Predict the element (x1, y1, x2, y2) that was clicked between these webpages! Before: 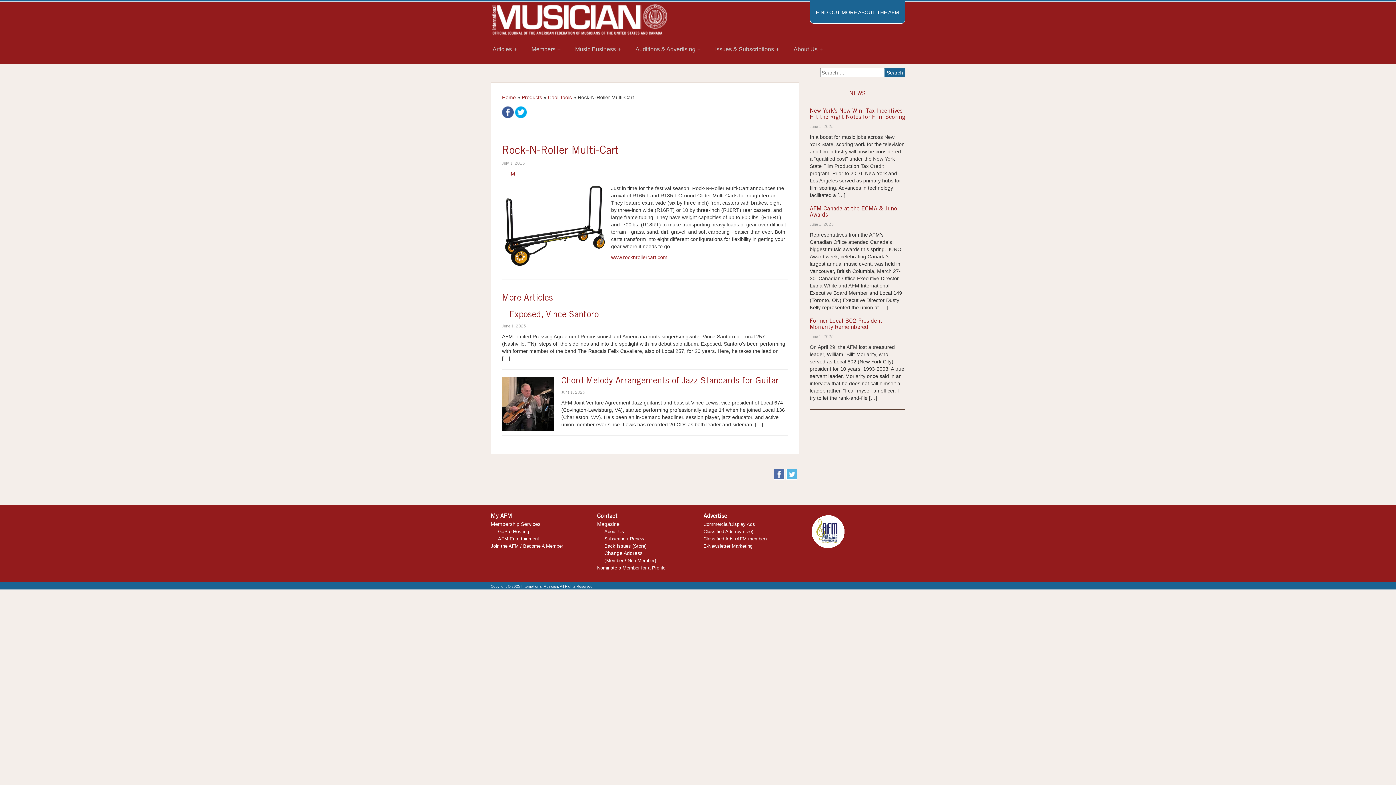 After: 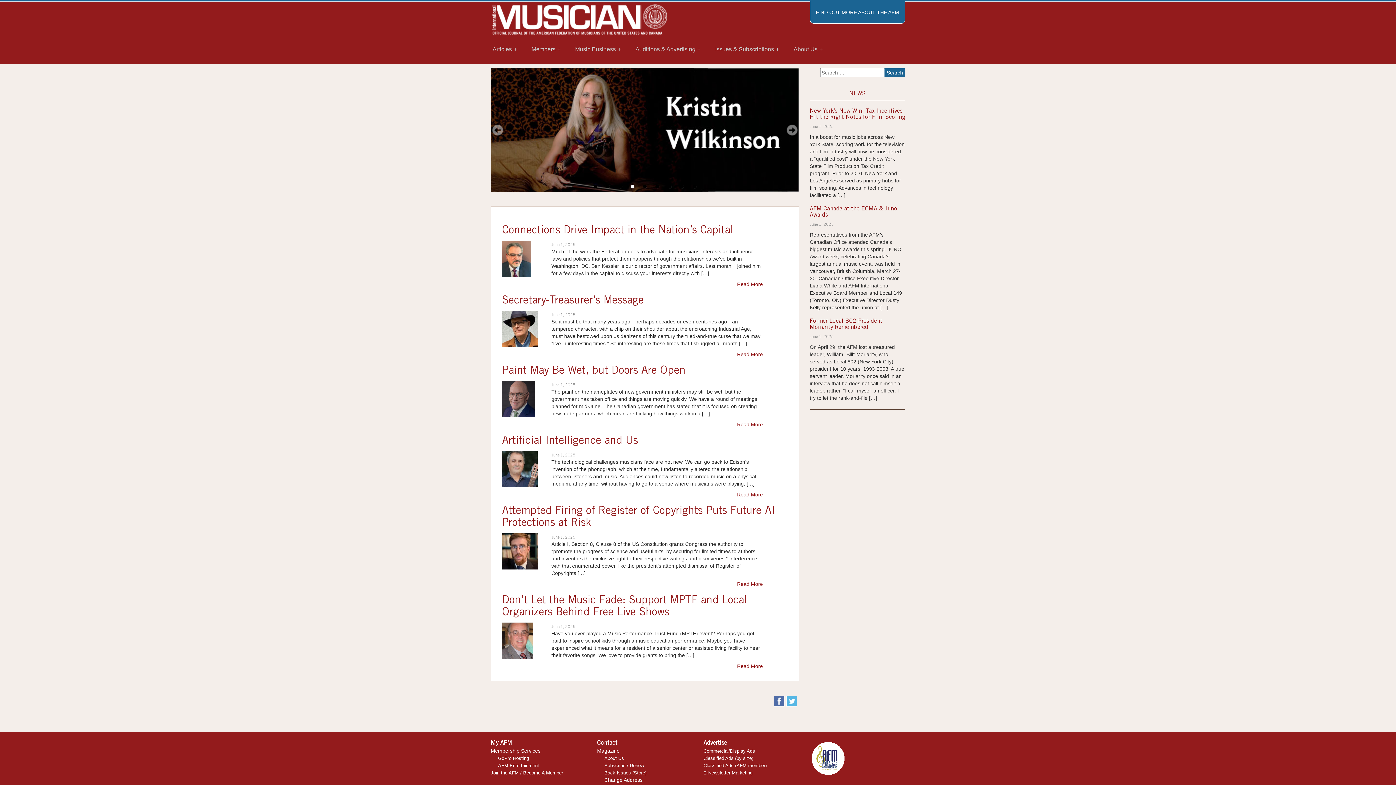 Action: bbox: (502, 94, 516, 100) label: Home